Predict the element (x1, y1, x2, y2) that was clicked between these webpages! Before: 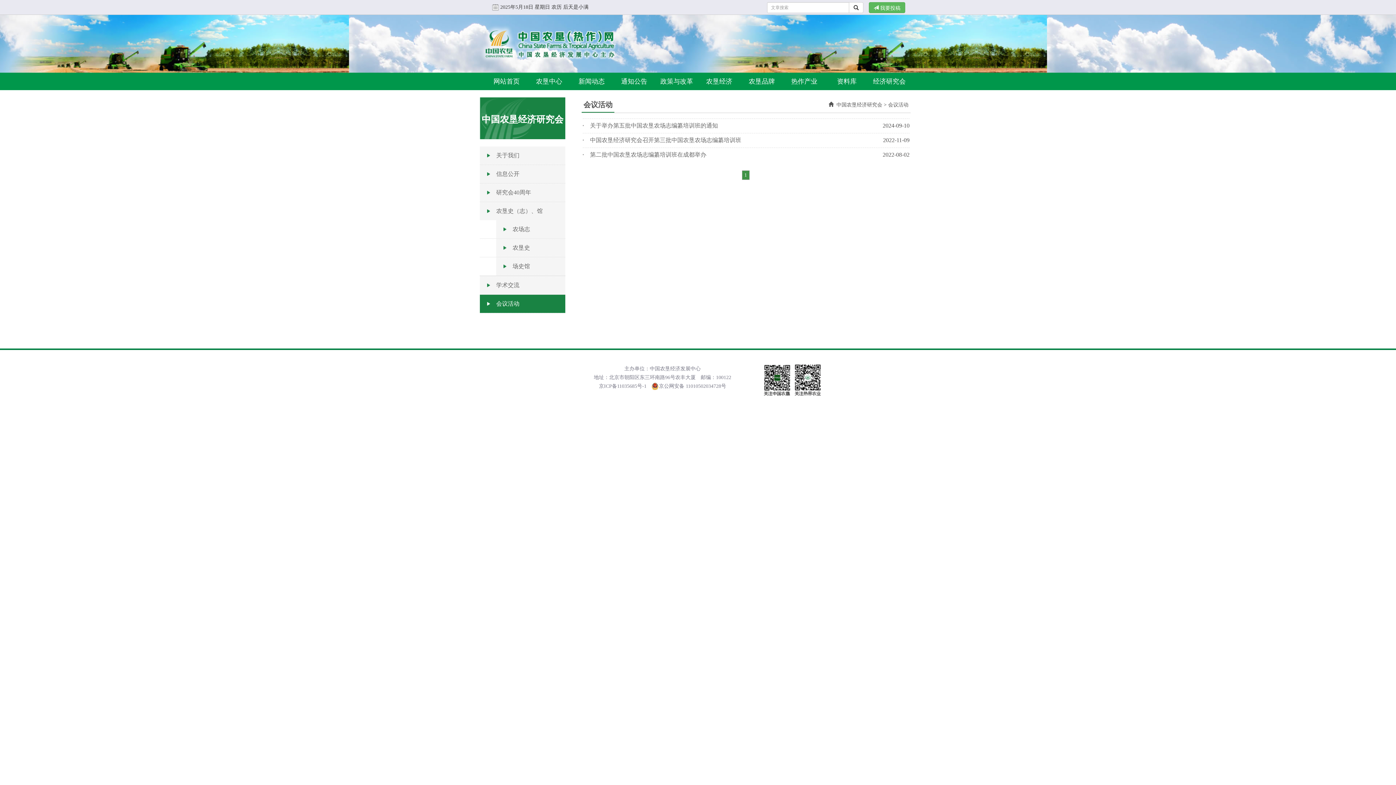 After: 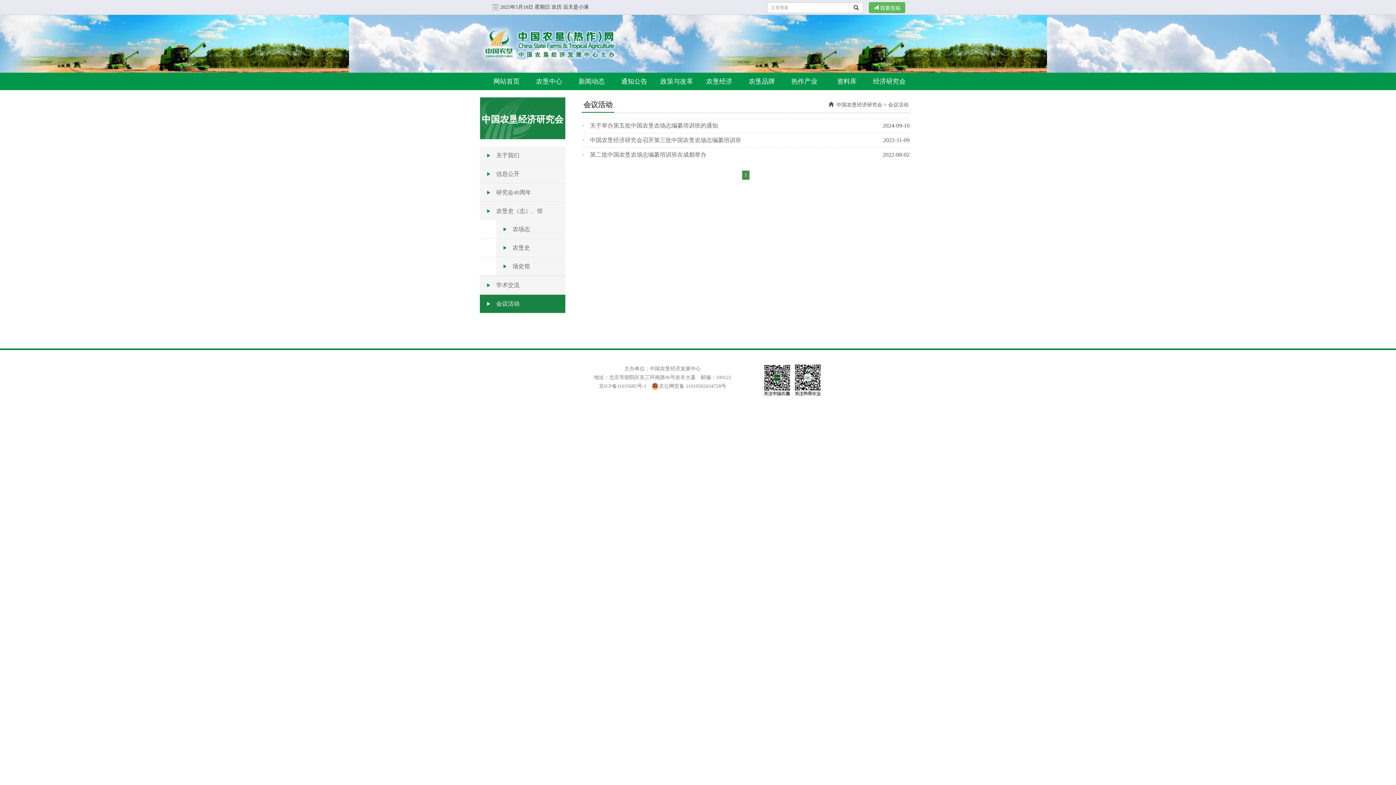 Action: label: 京ICP备11035685号-1 bbox: (599, 382, 646, 390)